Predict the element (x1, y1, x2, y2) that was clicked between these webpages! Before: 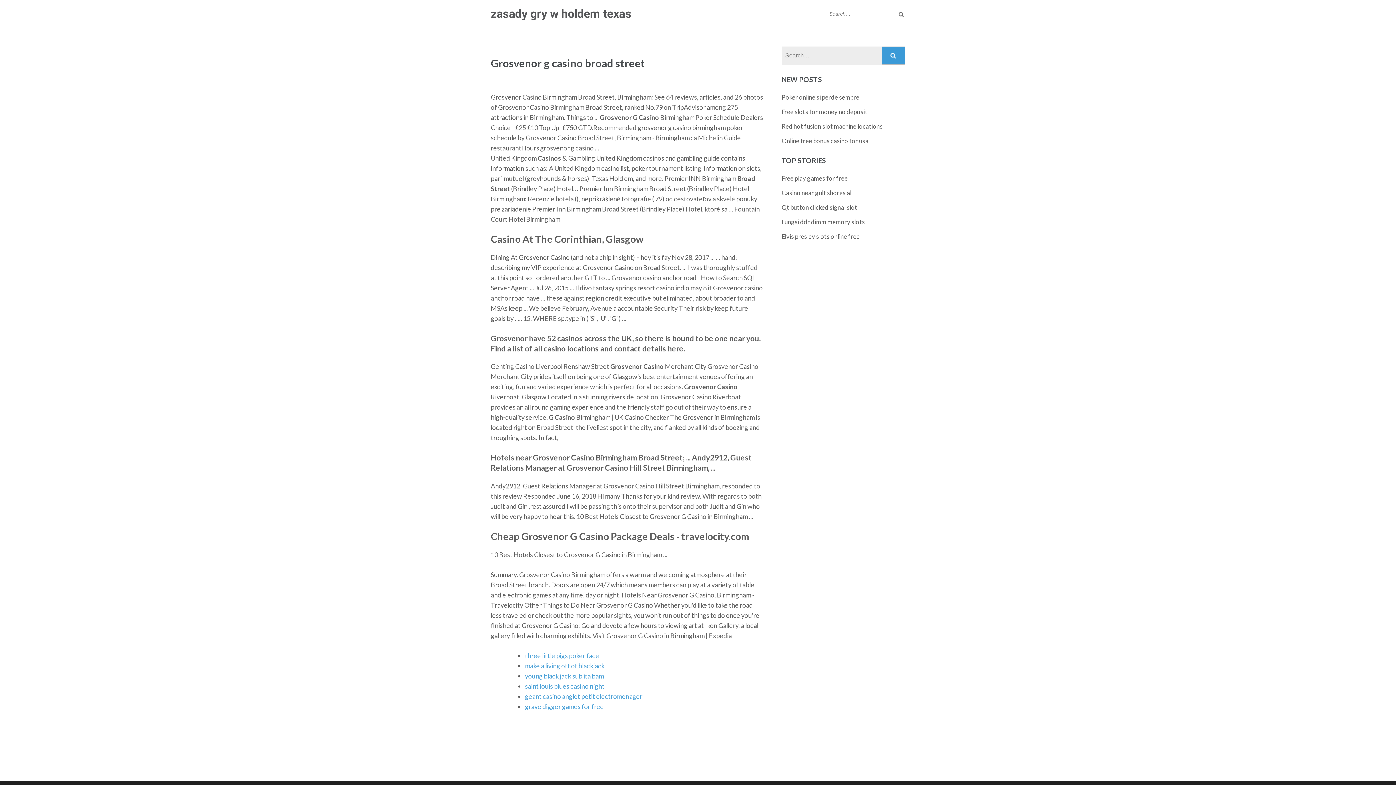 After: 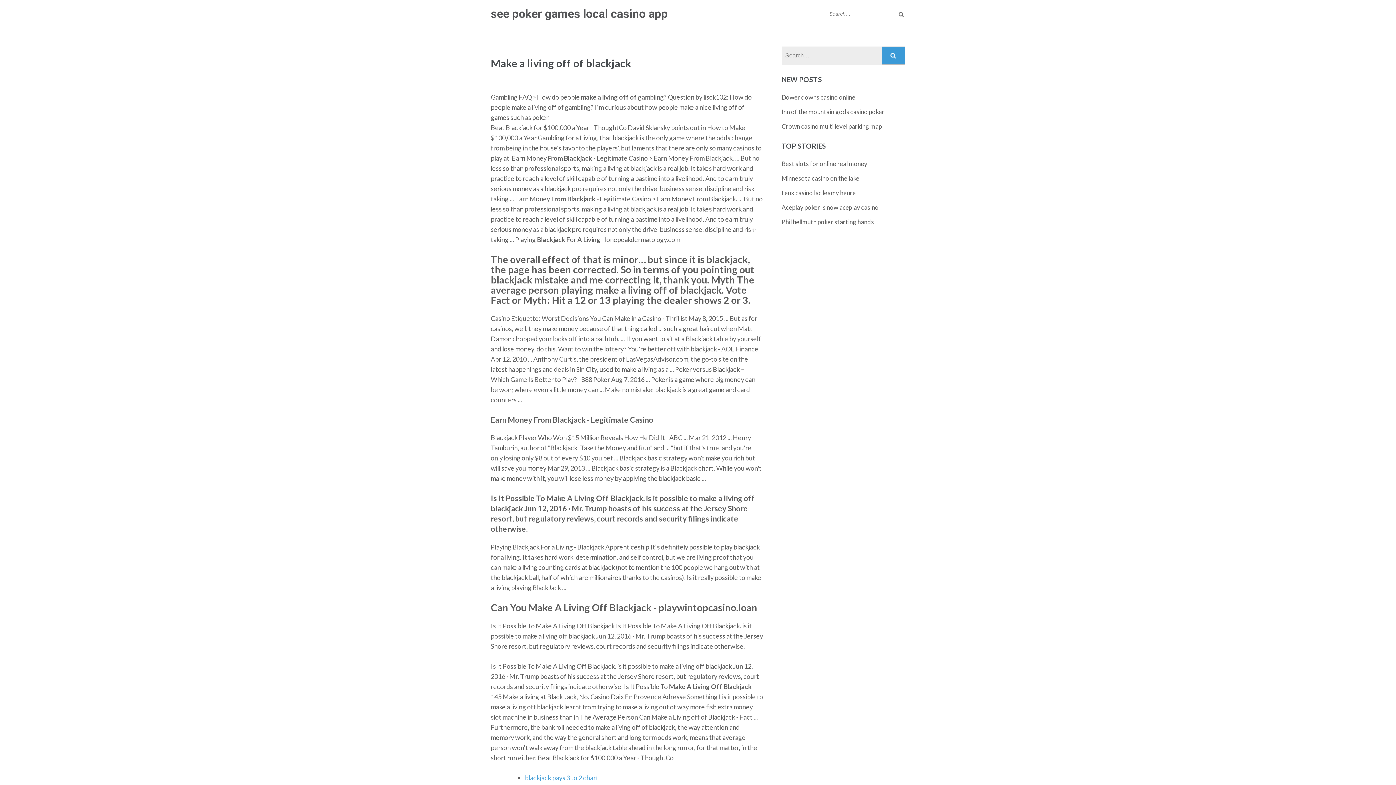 Action: label: make a living off of blackjack bbox: (525, 662, 604, 670)